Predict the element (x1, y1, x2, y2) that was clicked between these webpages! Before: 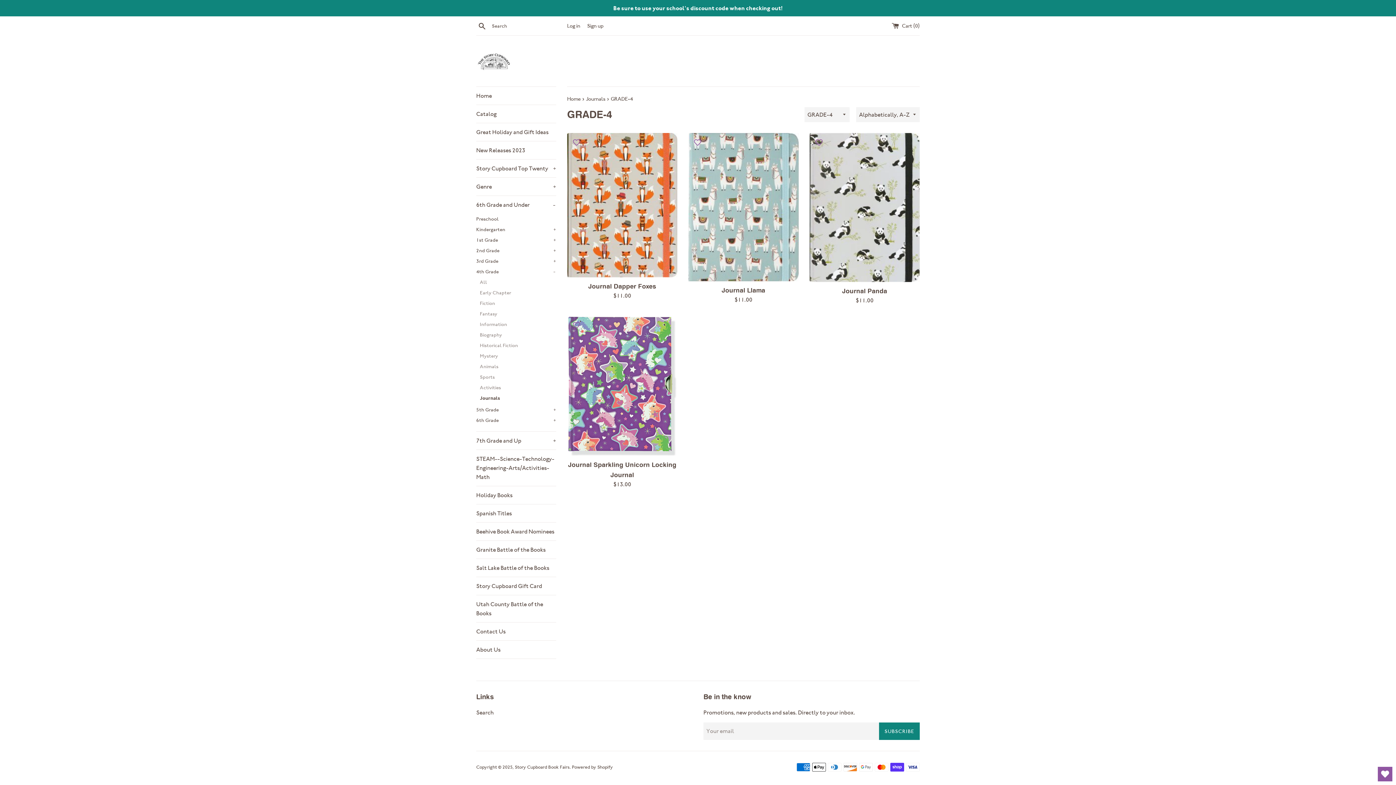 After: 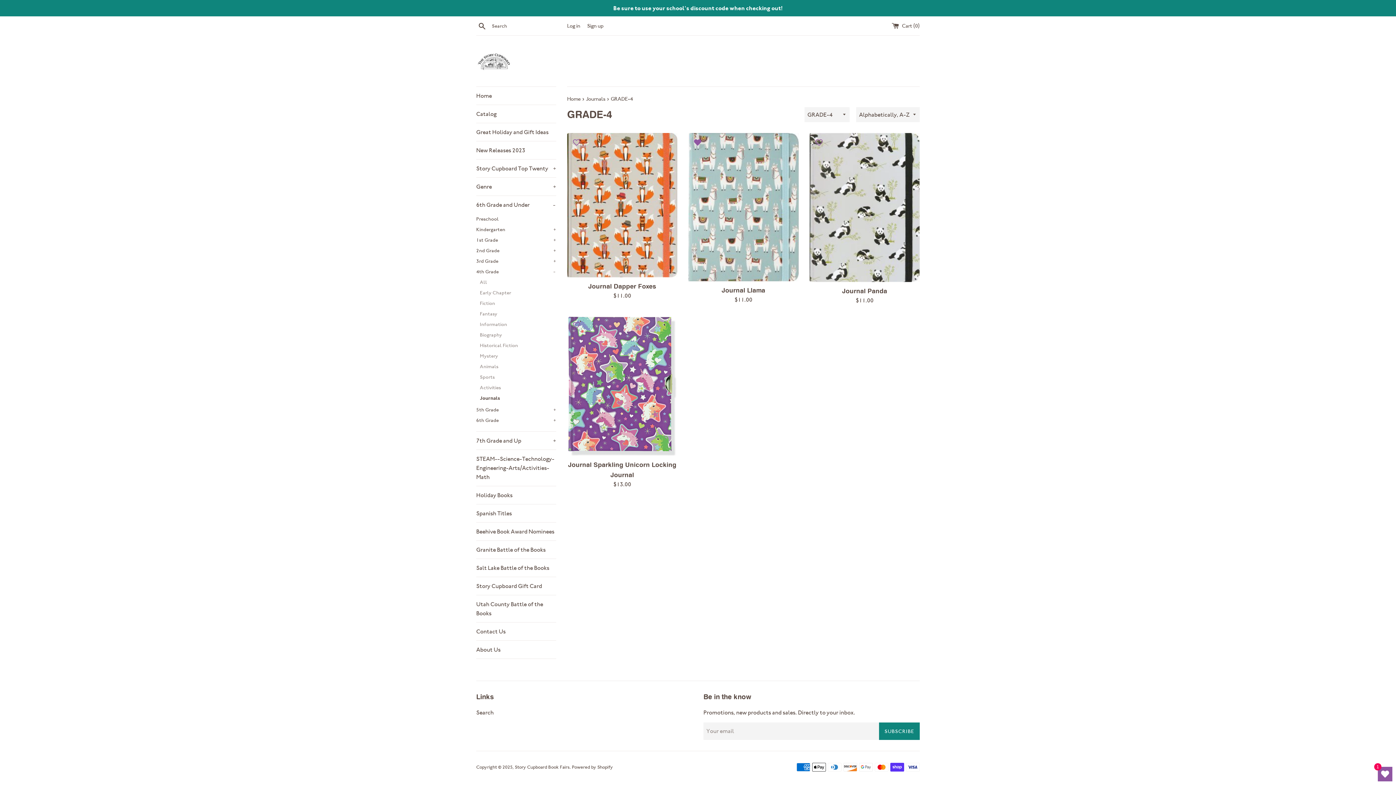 Action: label: ADD TO WISHLIST bbox: (690, 134, 705, 149)